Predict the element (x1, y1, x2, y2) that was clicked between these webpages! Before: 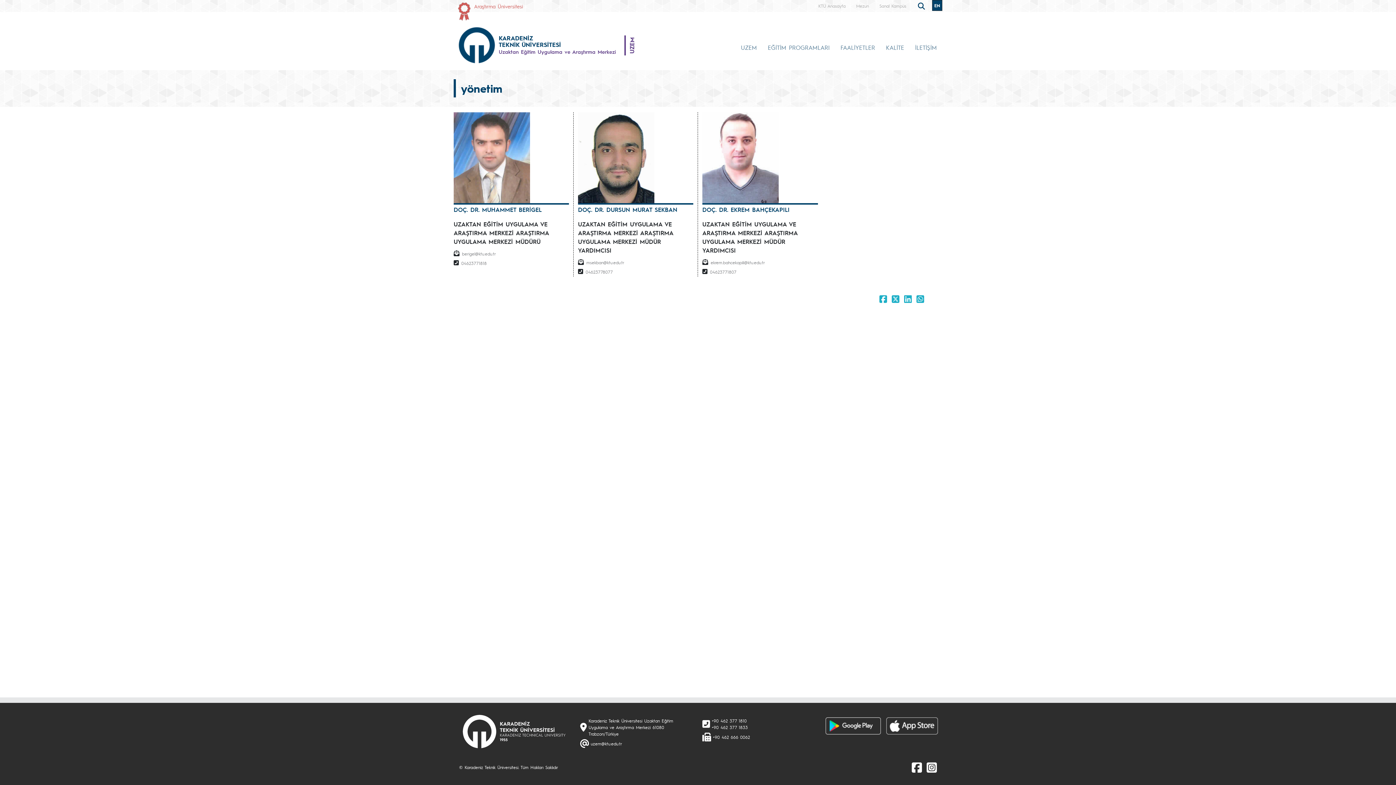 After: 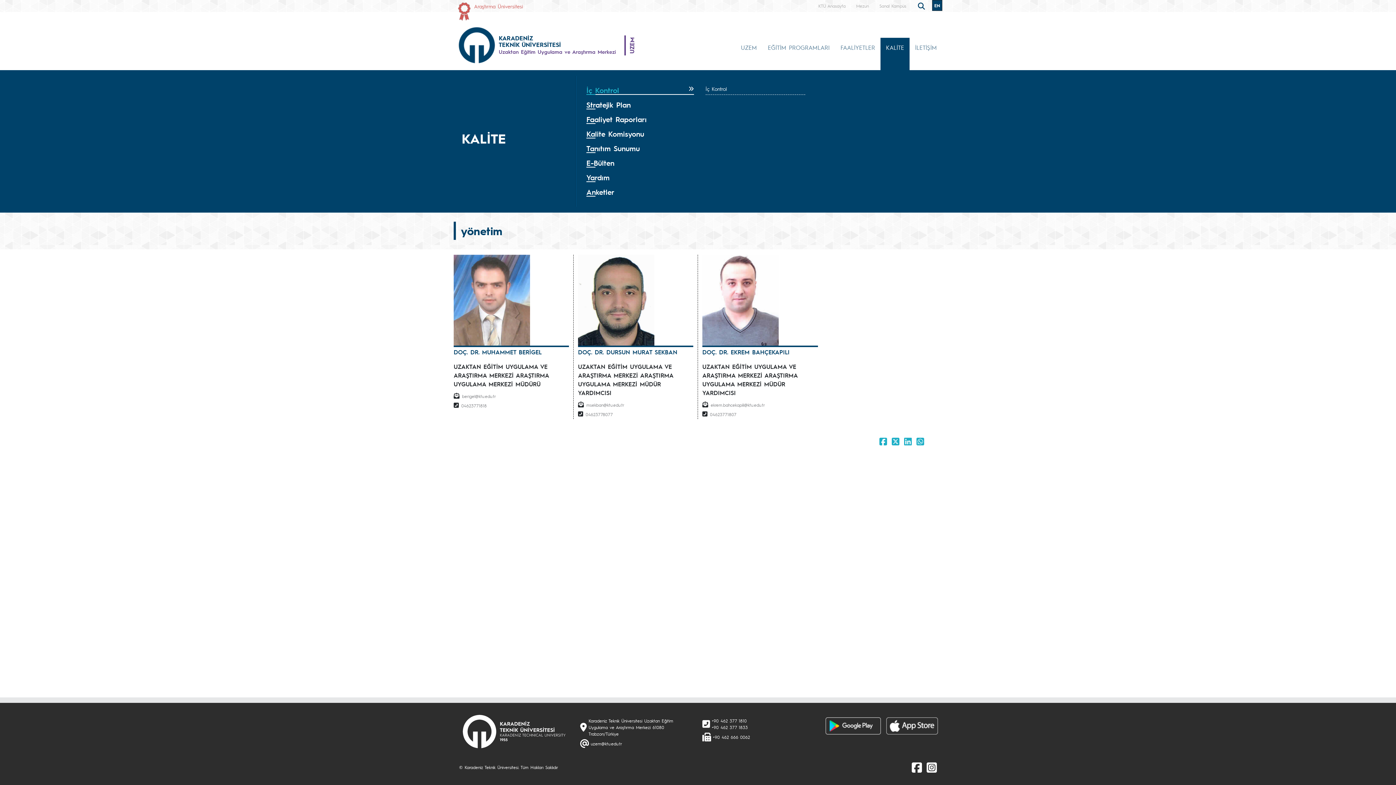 Action: label: KALİTE bbox: (880, 37, 909, 70)